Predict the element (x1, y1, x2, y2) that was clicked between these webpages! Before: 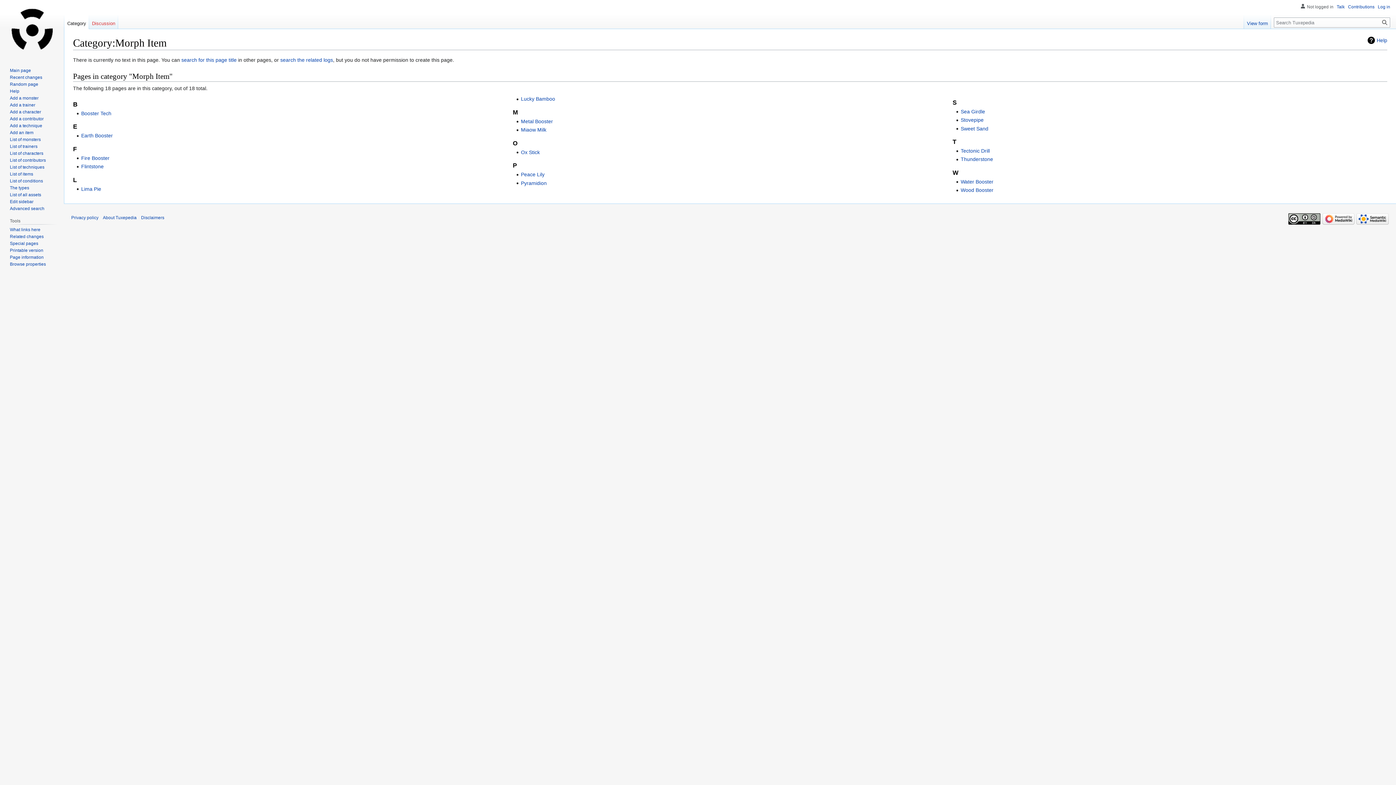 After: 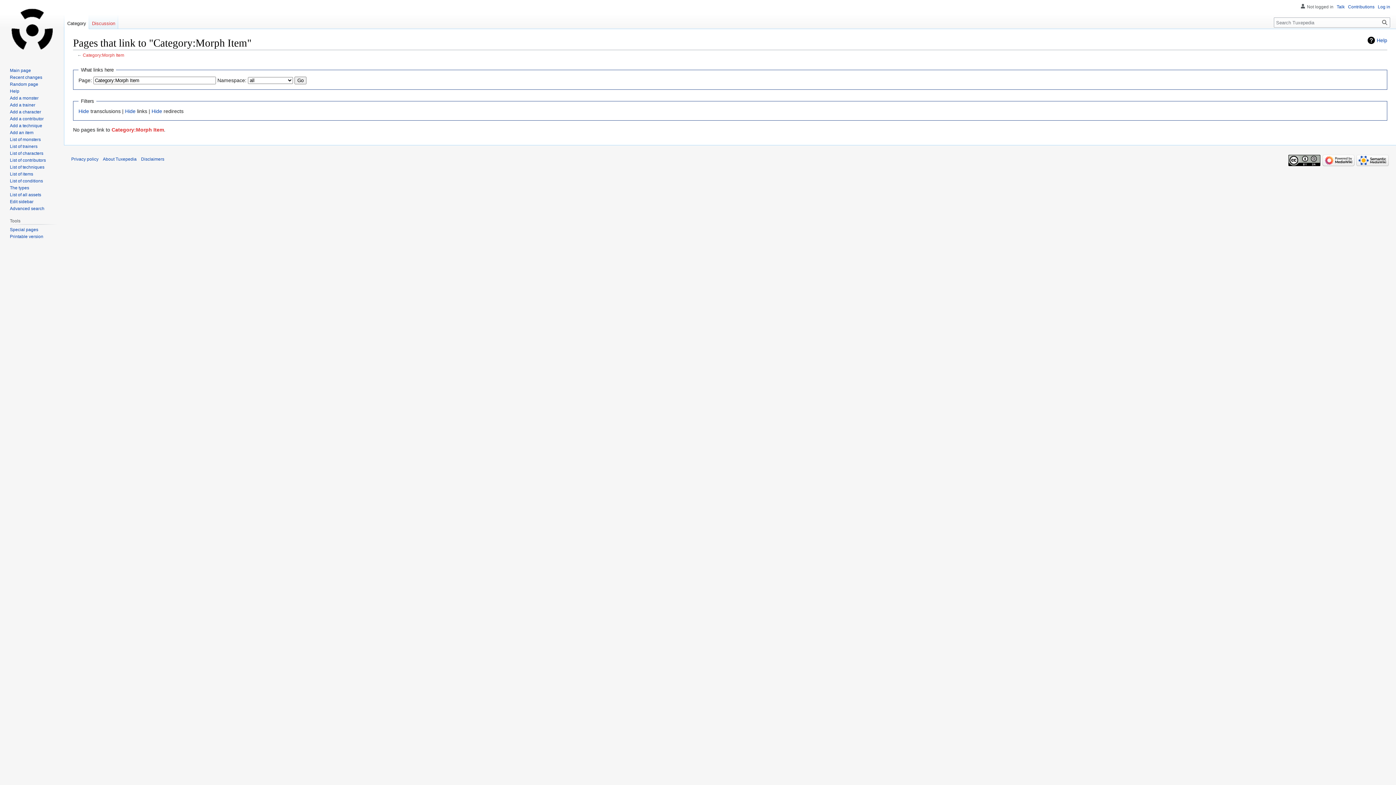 Action: bbox: (9, 227, 40, 232) label: What links here